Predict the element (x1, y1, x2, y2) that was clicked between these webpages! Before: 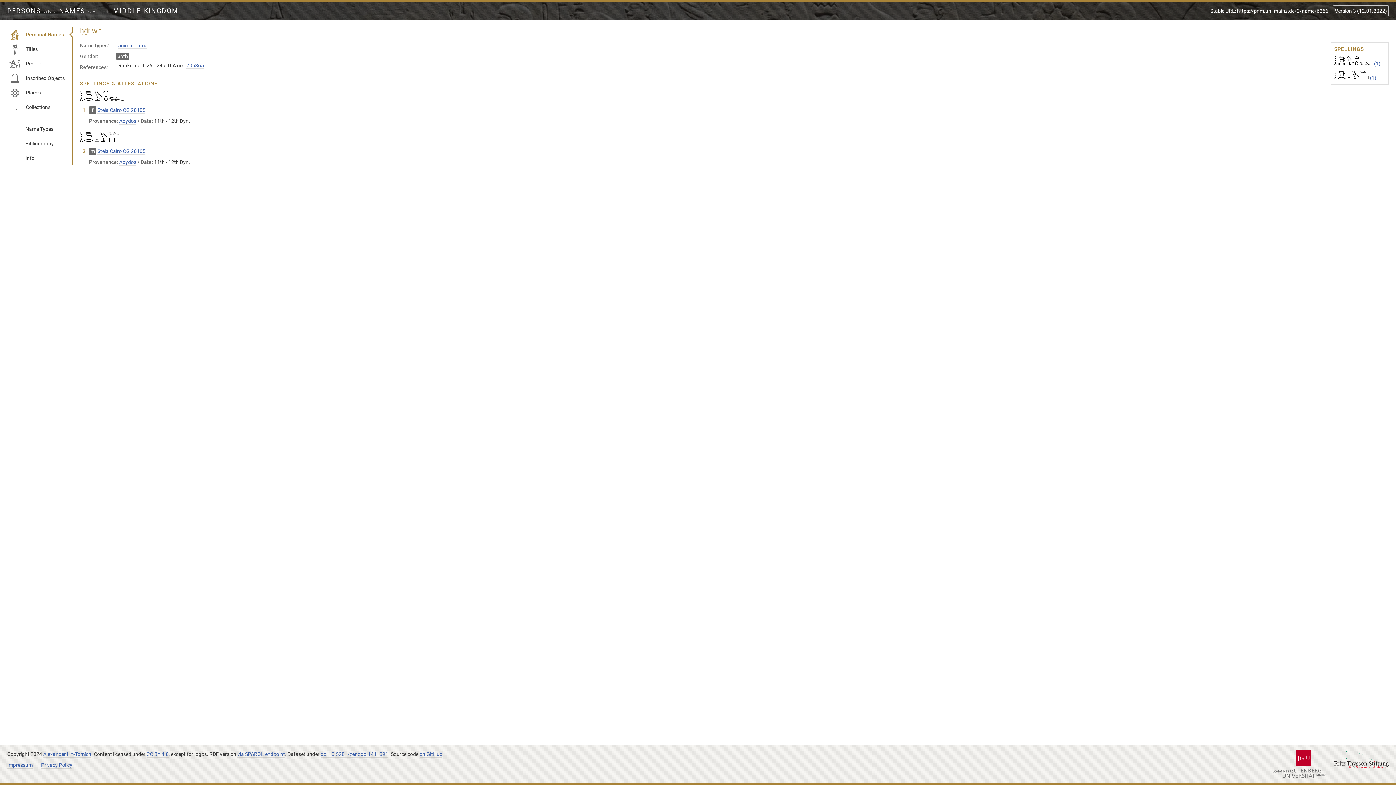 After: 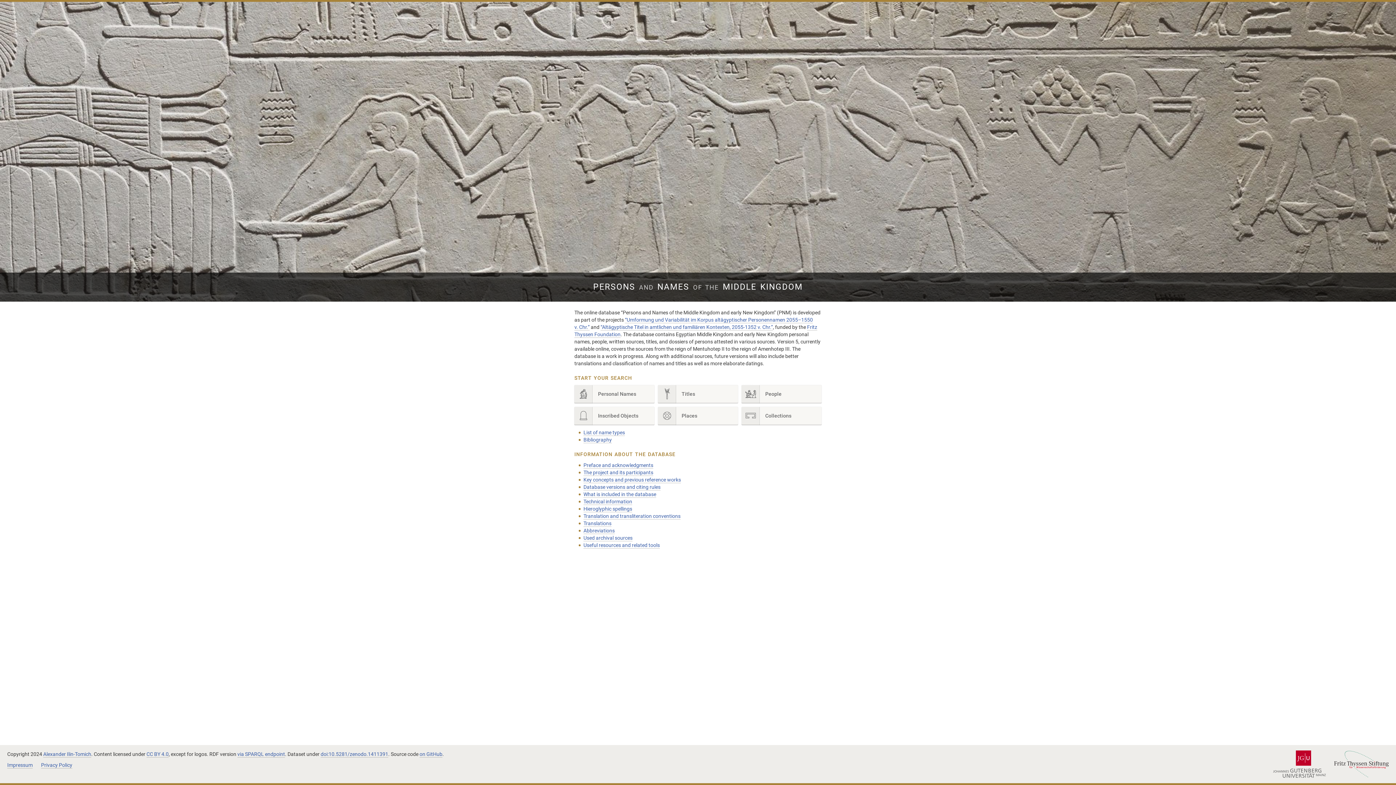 Action: label: Info bbox: (7, 150, 72, 165)